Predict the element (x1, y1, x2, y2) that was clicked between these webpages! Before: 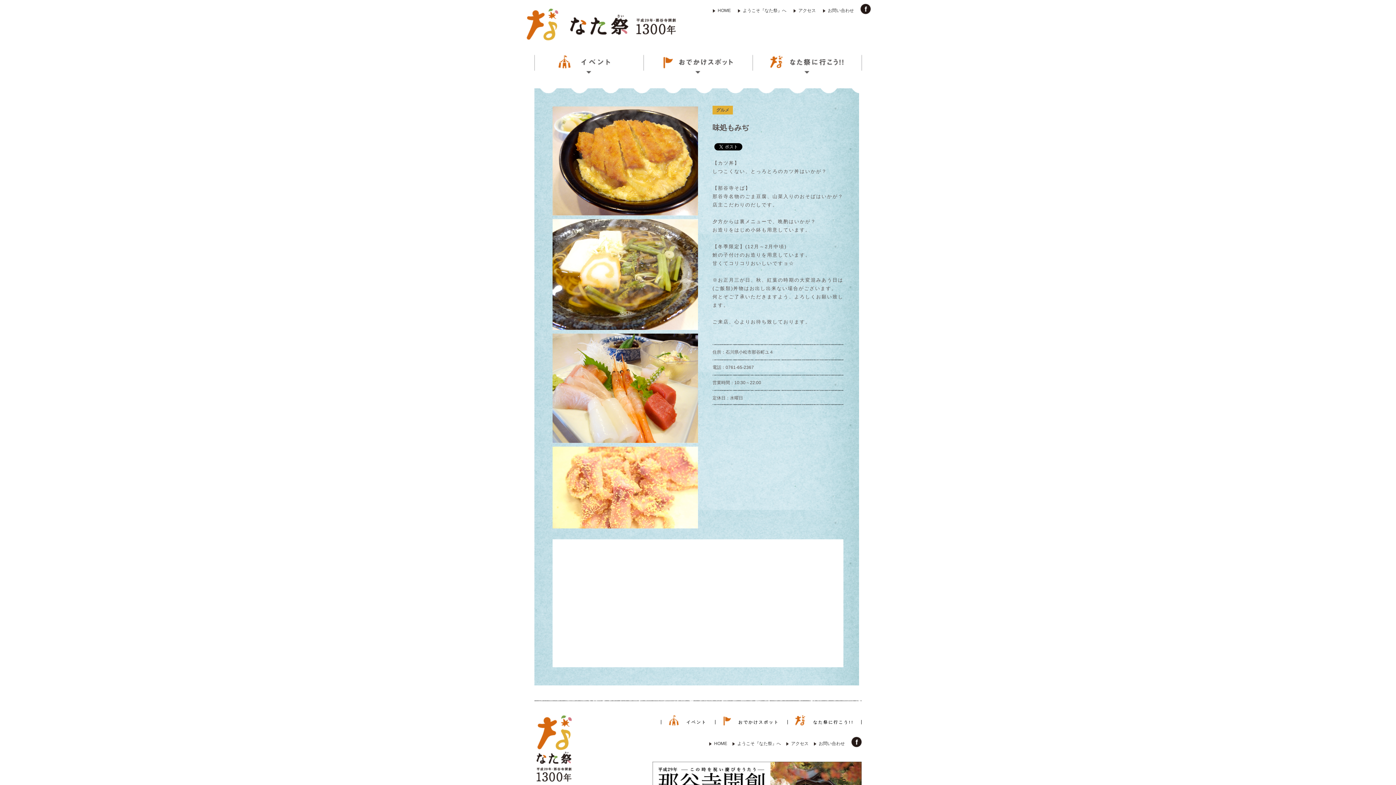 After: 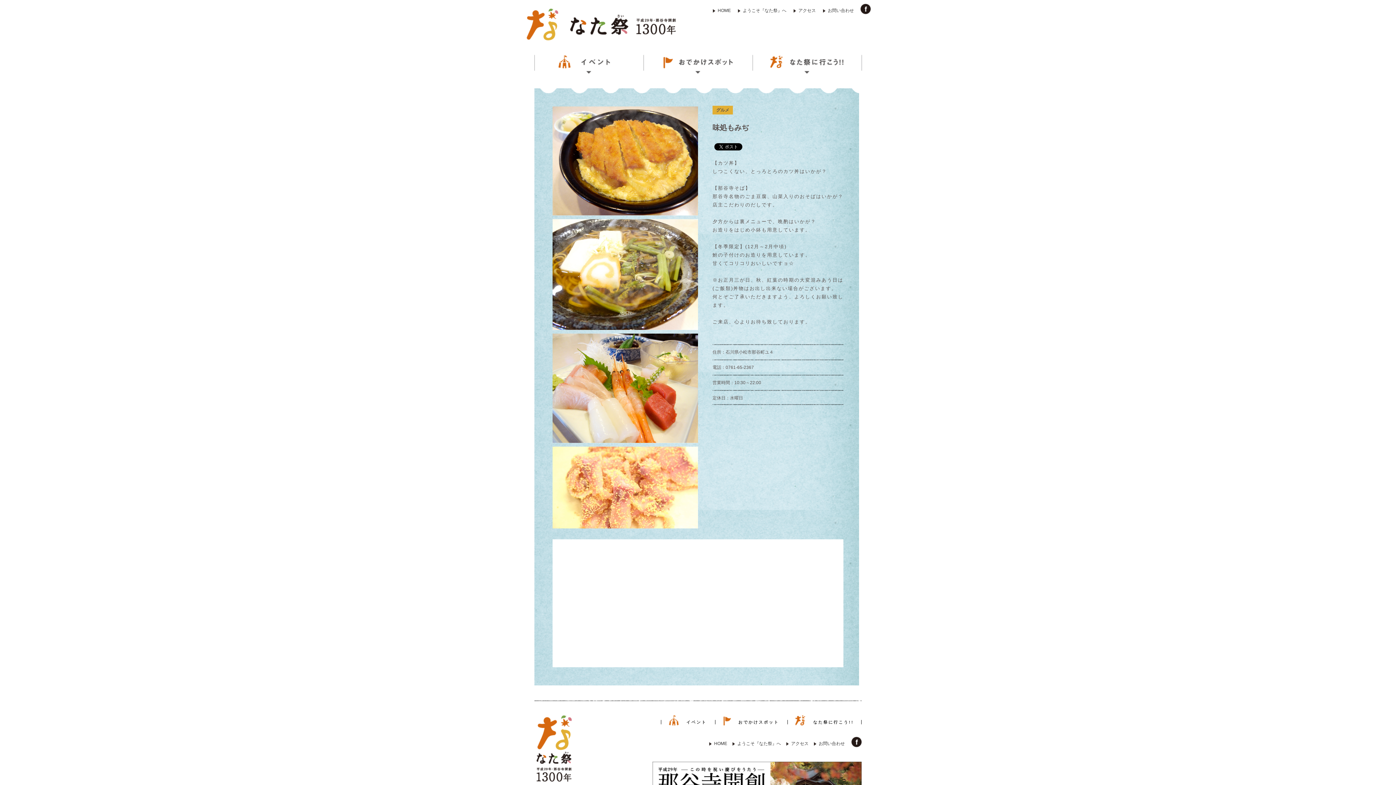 Action: bbox: (860, 8, 870, 13)